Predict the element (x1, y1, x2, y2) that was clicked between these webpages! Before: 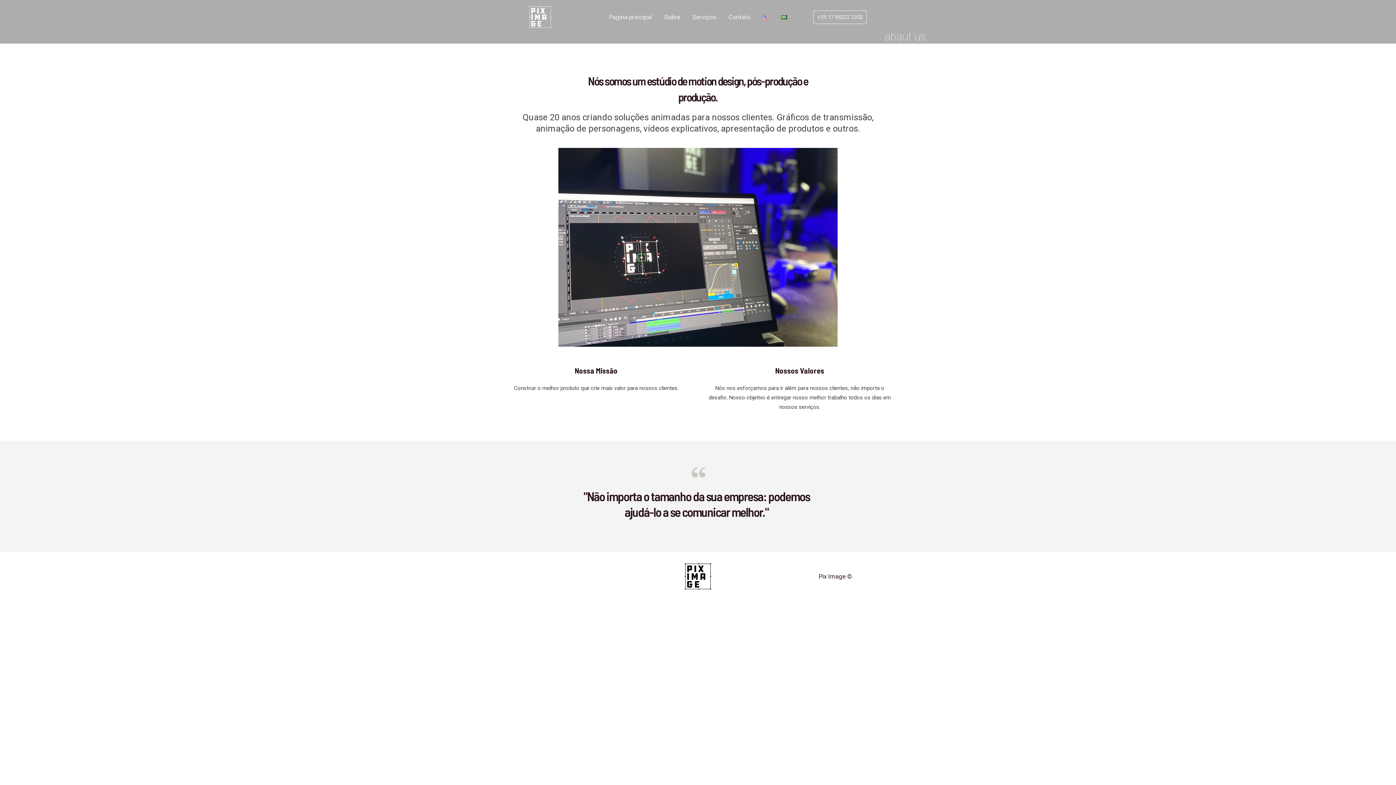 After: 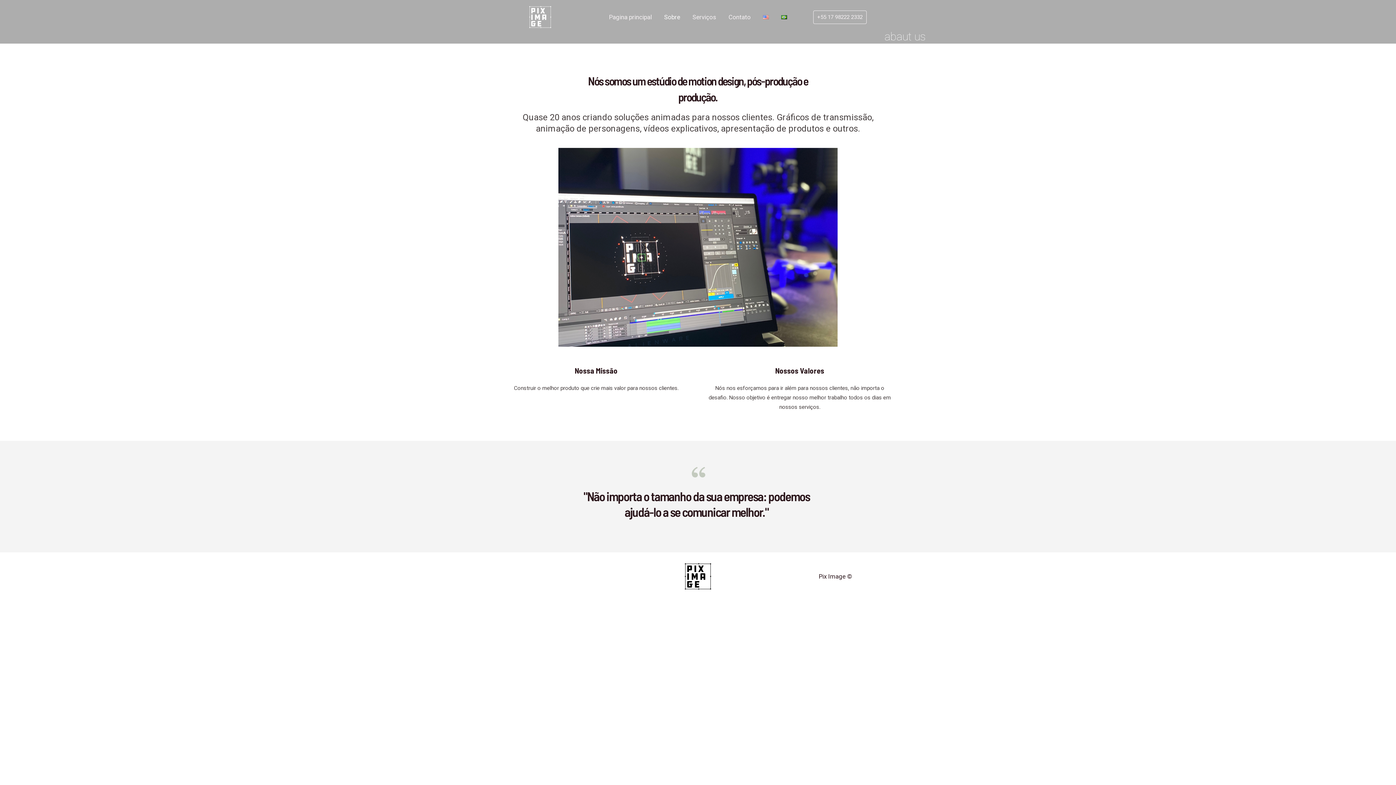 Action: bbox: (658, 8, 686, 26) label: Sobre